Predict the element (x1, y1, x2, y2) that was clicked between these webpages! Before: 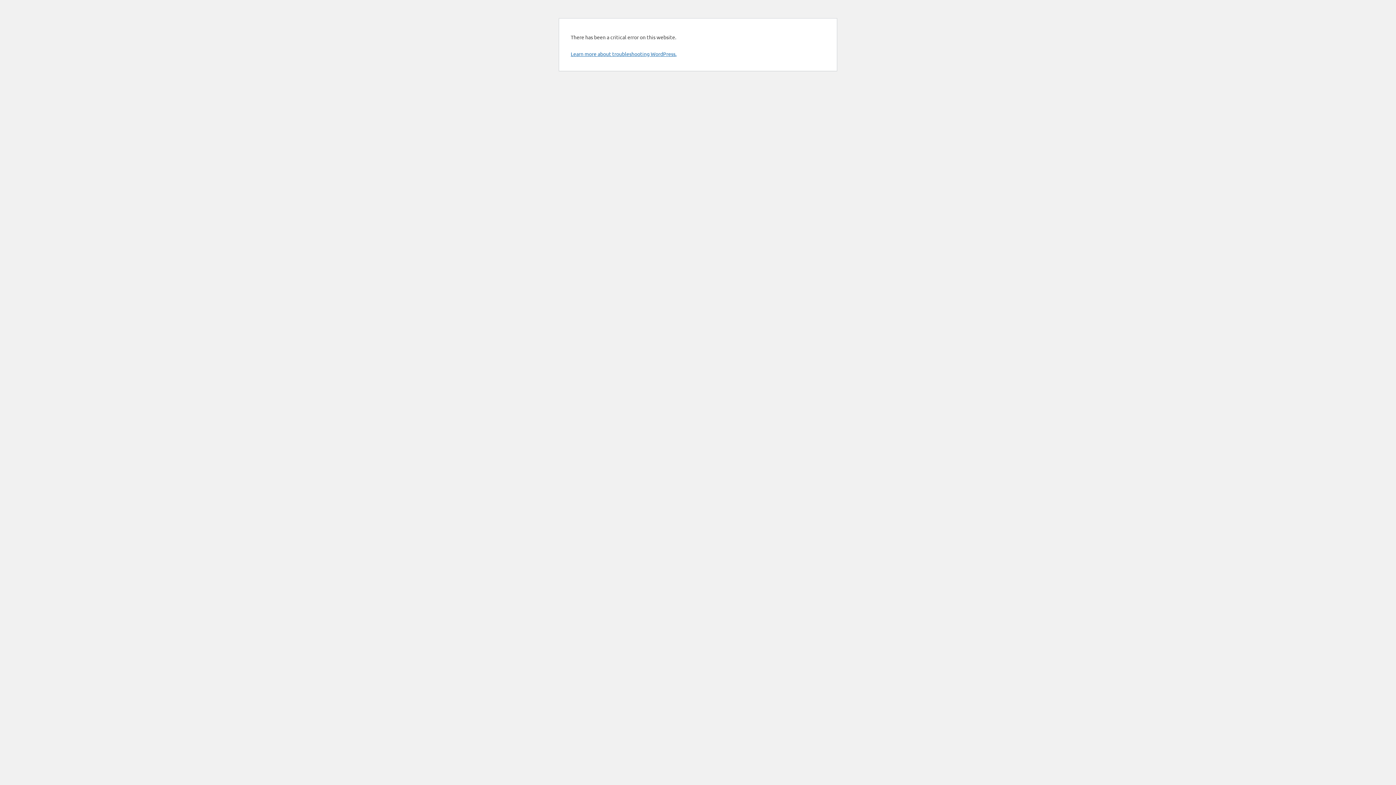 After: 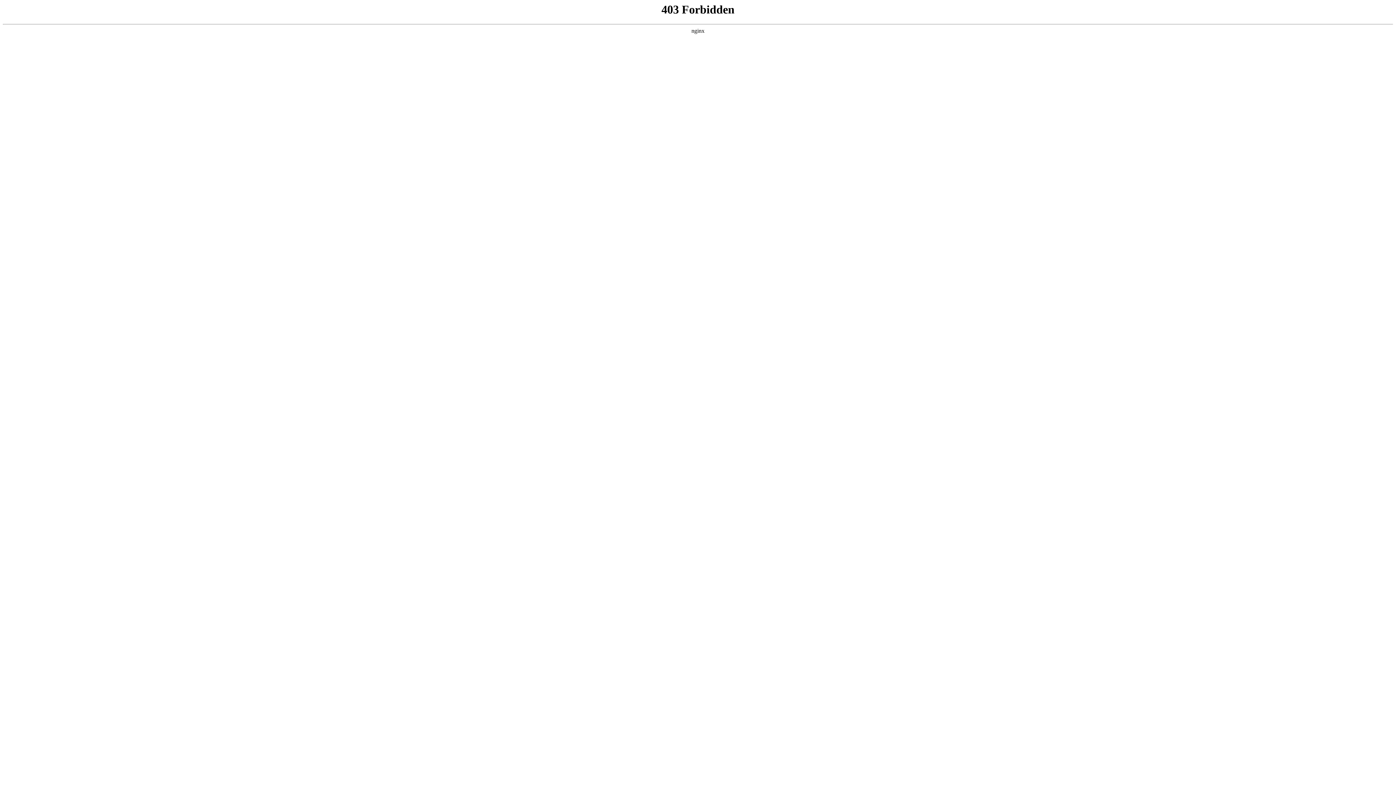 Action: label: Learn more about troubleshooting WordPress. bbox: (570, 50, 676, 57)